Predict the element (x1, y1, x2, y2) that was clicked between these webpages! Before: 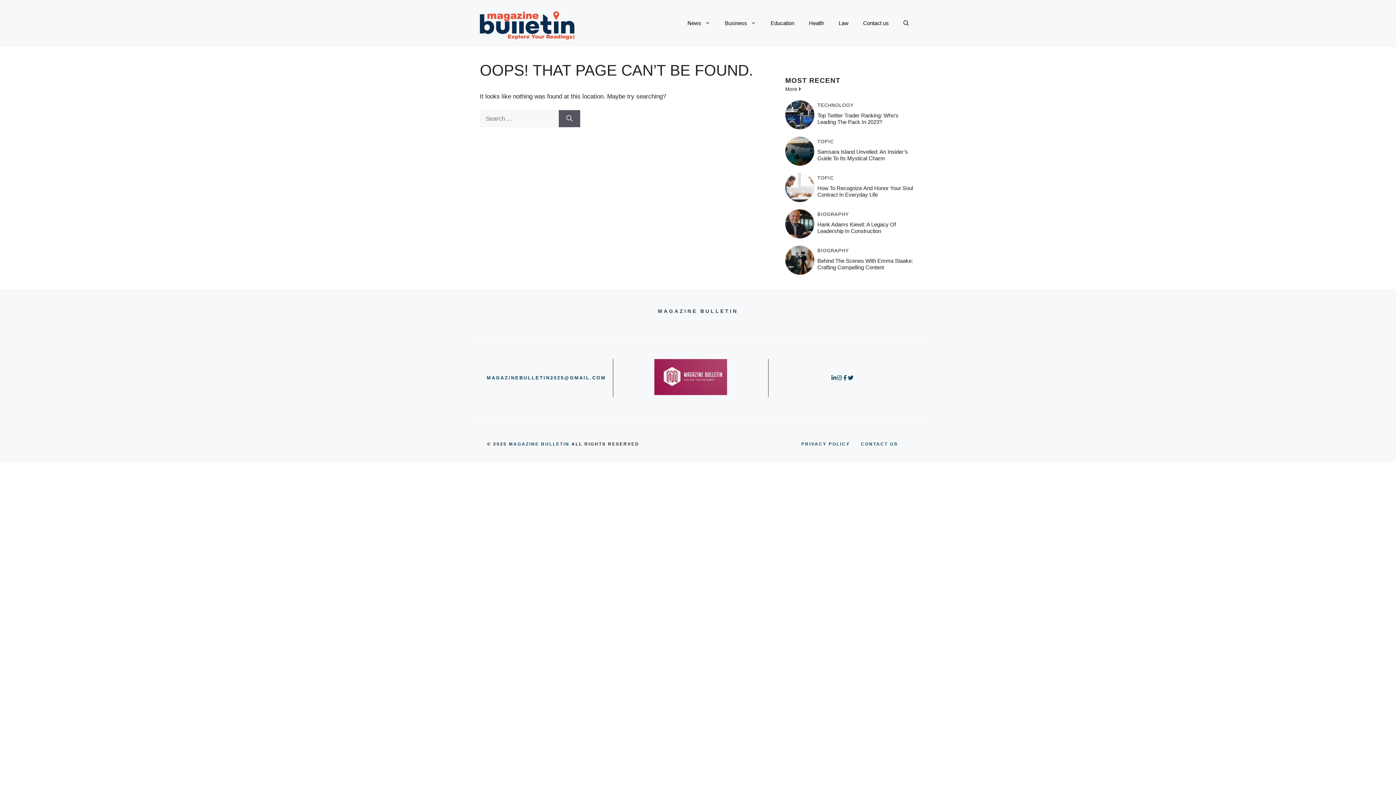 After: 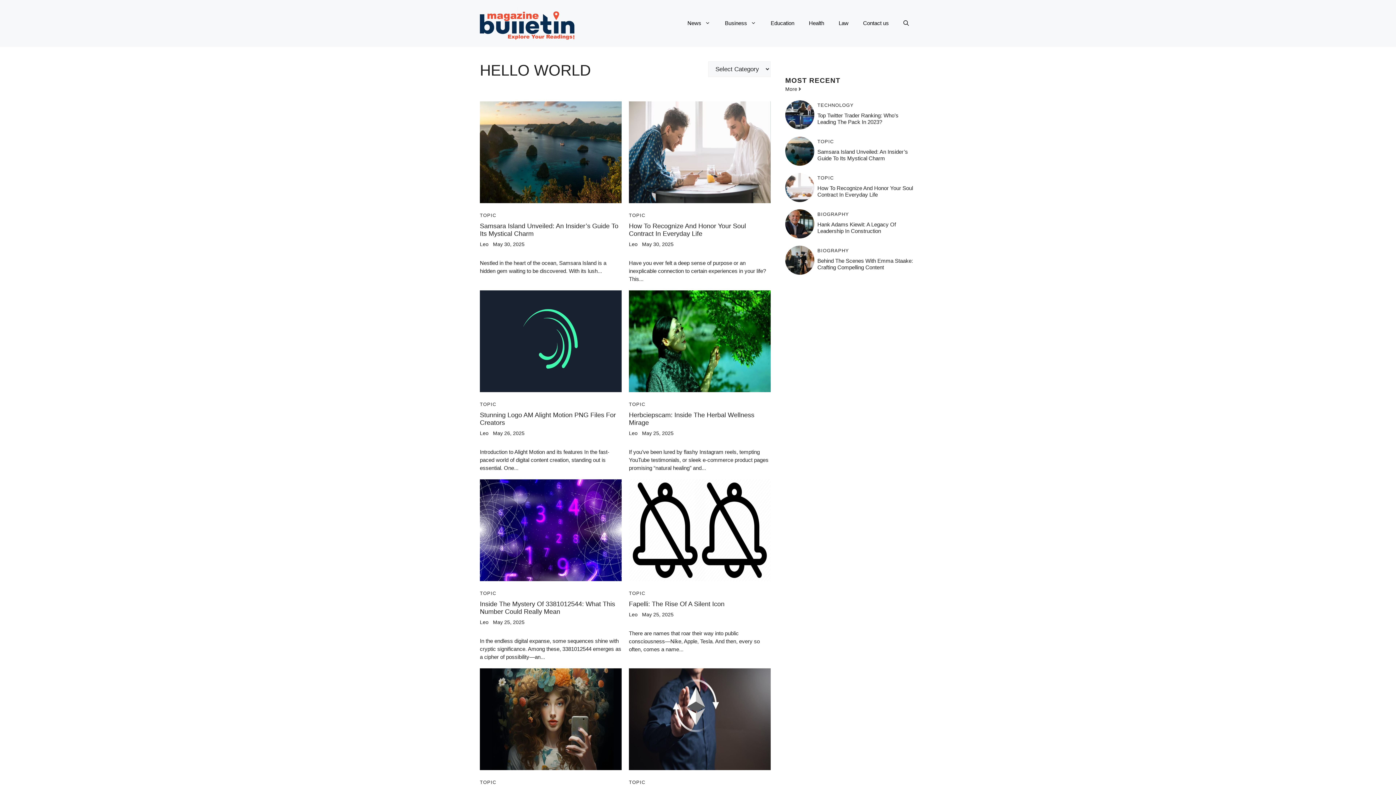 Action: bbox: (817, 139, 834, 143) label: TOPIC